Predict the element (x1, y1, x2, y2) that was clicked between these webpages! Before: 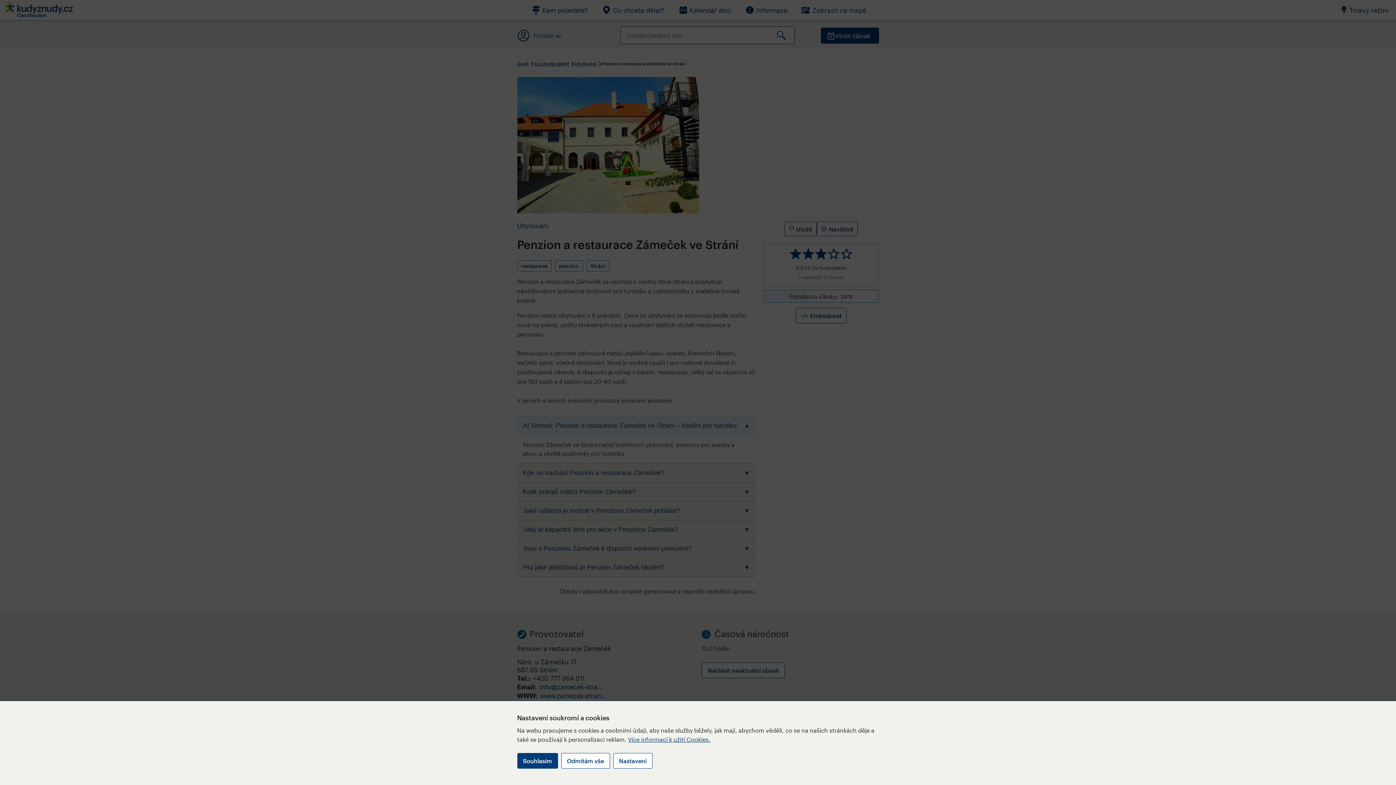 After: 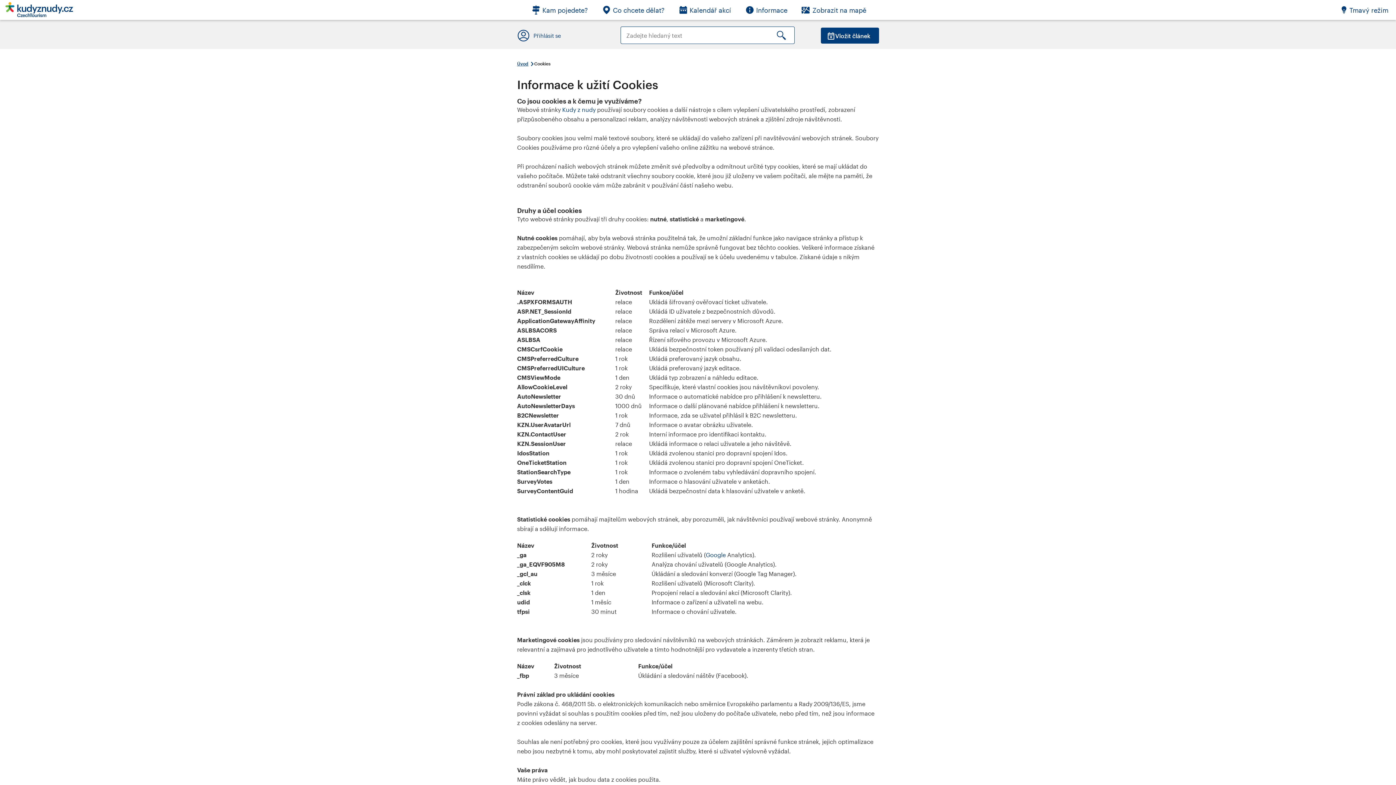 Action: label: Více informací k užití Cookies. bbox: (628, 736, 710, 743)